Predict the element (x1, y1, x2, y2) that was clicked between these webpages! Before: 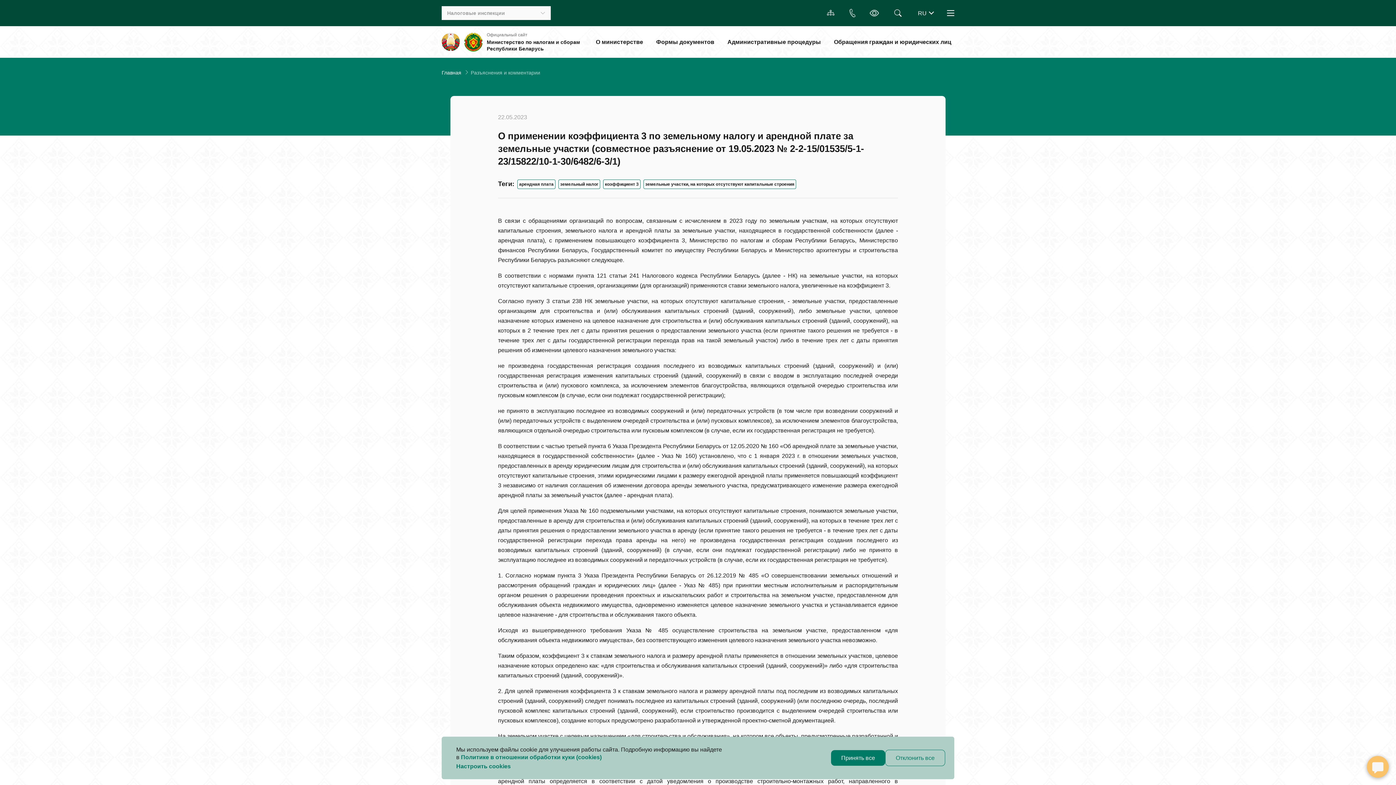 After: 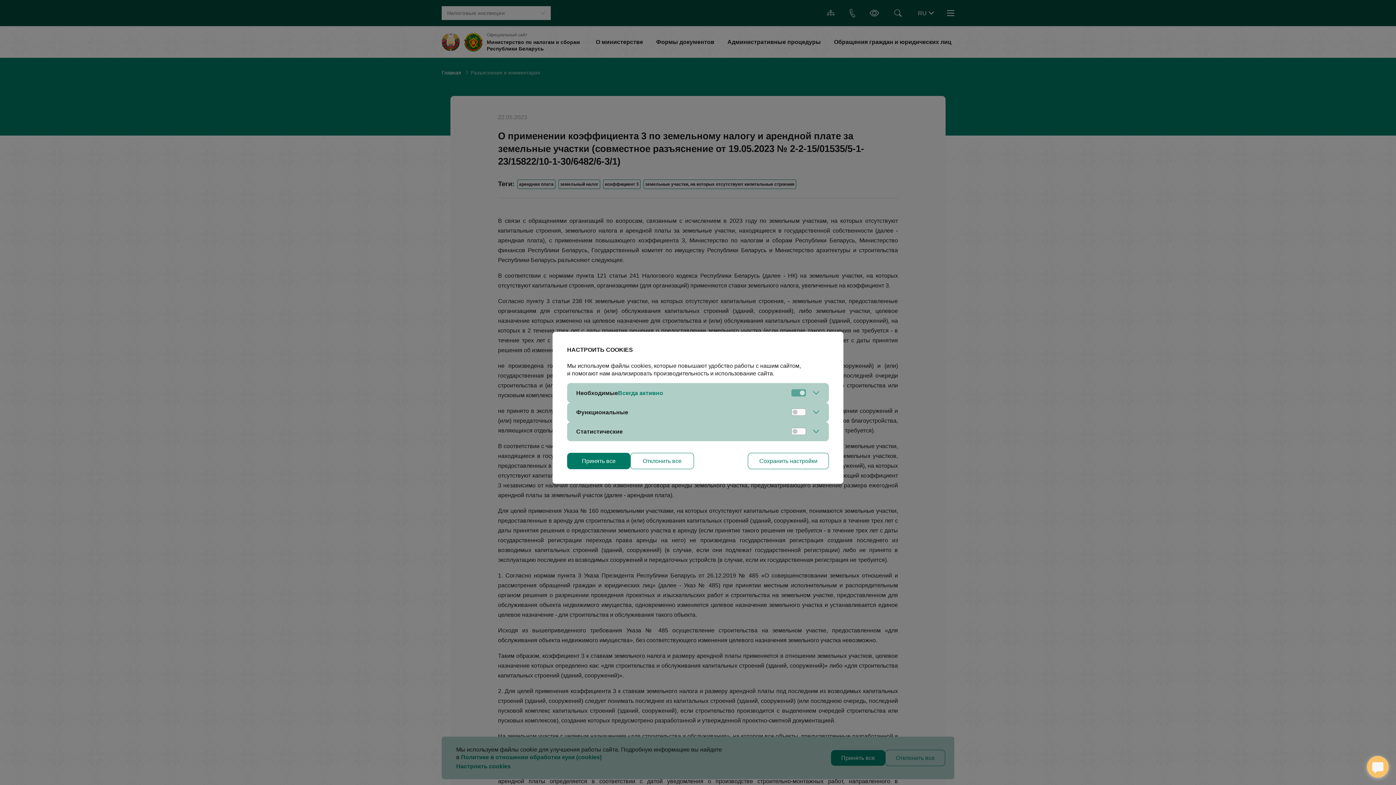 Action: label: Настроить cookies bbox: (456, 762, 733, 770)